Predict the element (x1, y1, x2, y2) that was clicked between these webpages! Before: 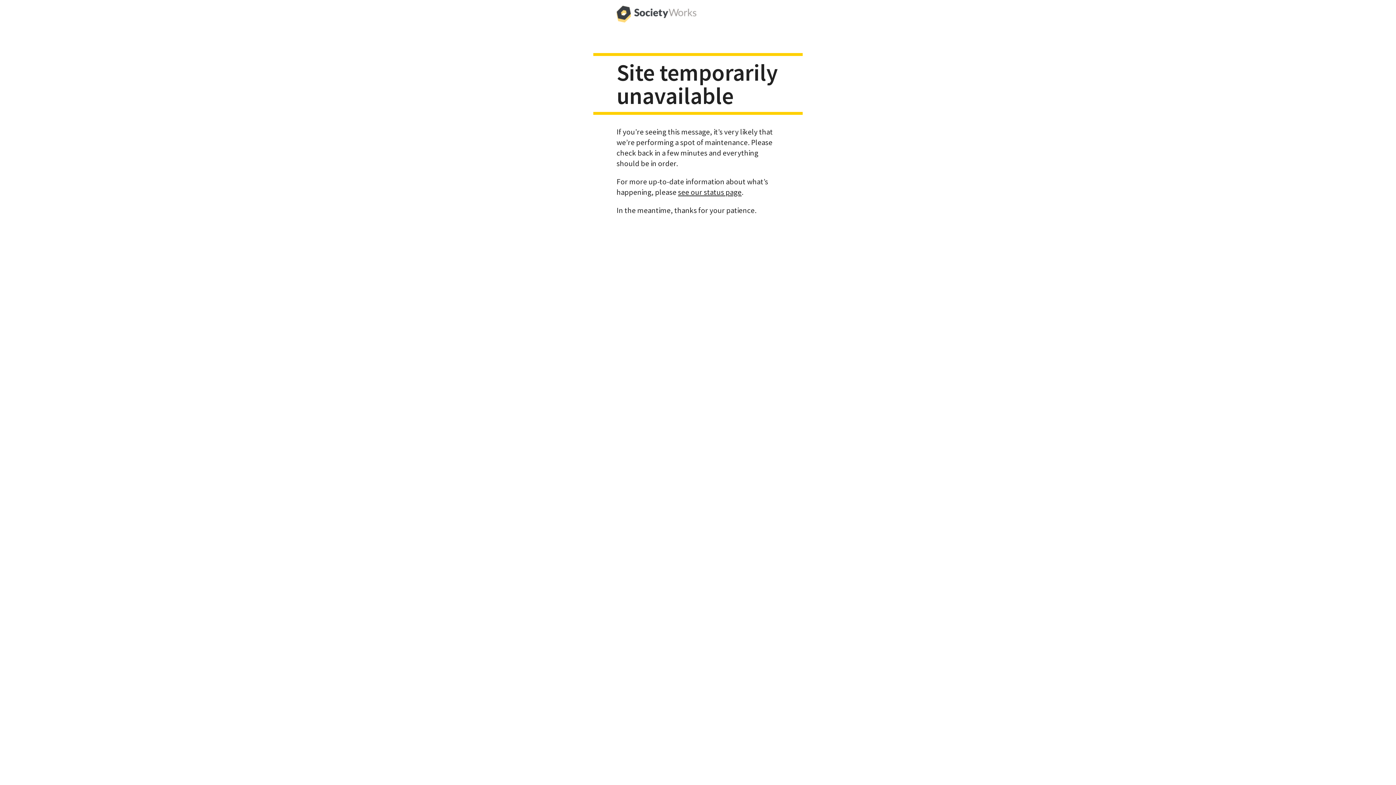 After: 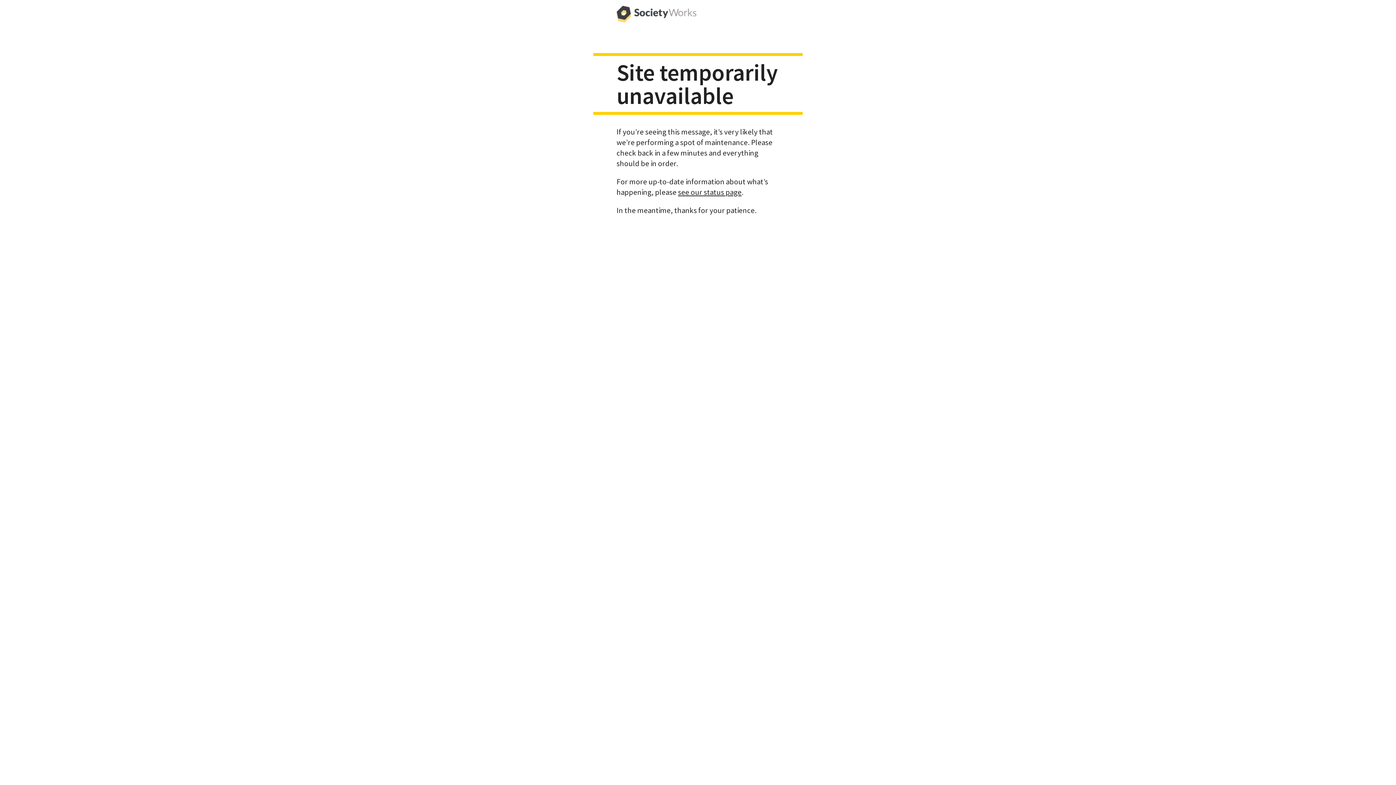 Action: bbox: (616, 0, 696, 29)